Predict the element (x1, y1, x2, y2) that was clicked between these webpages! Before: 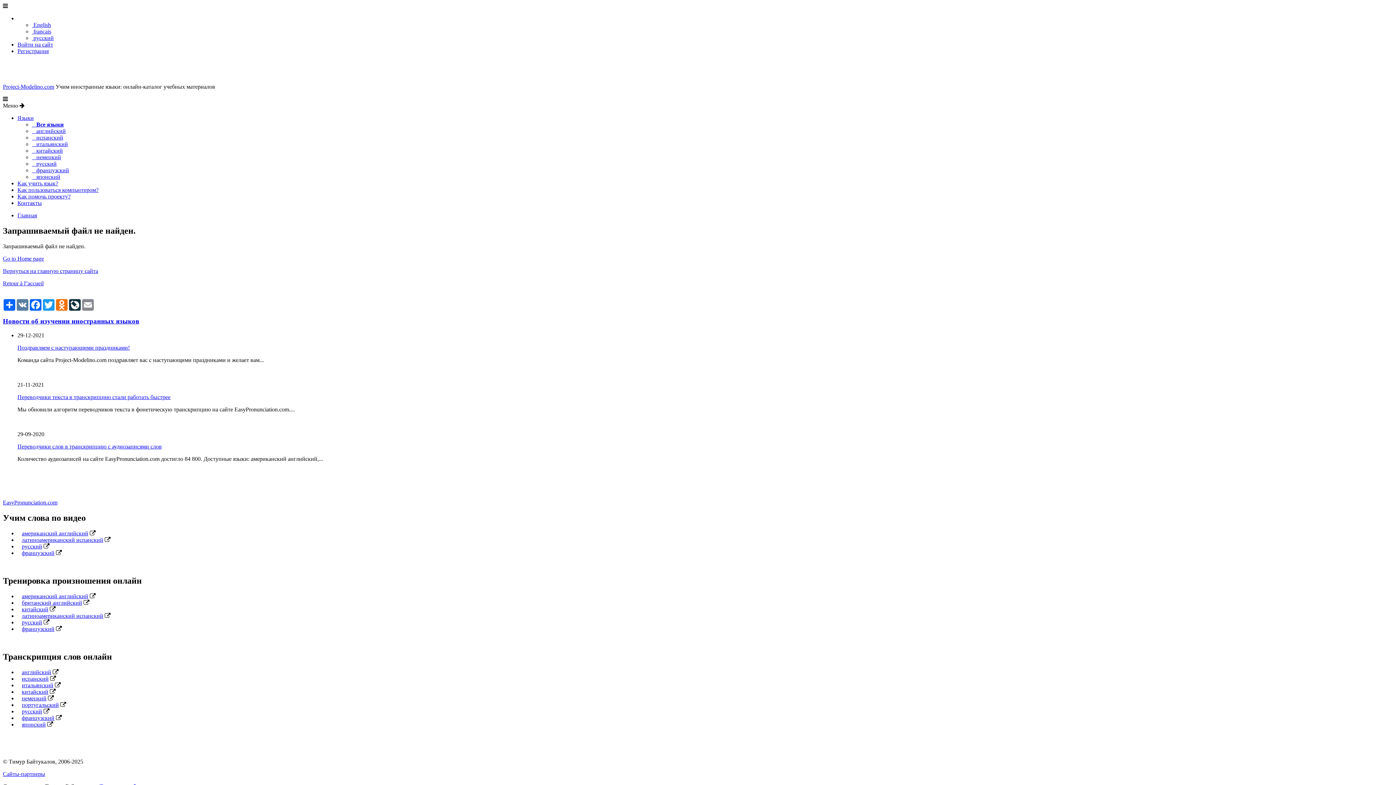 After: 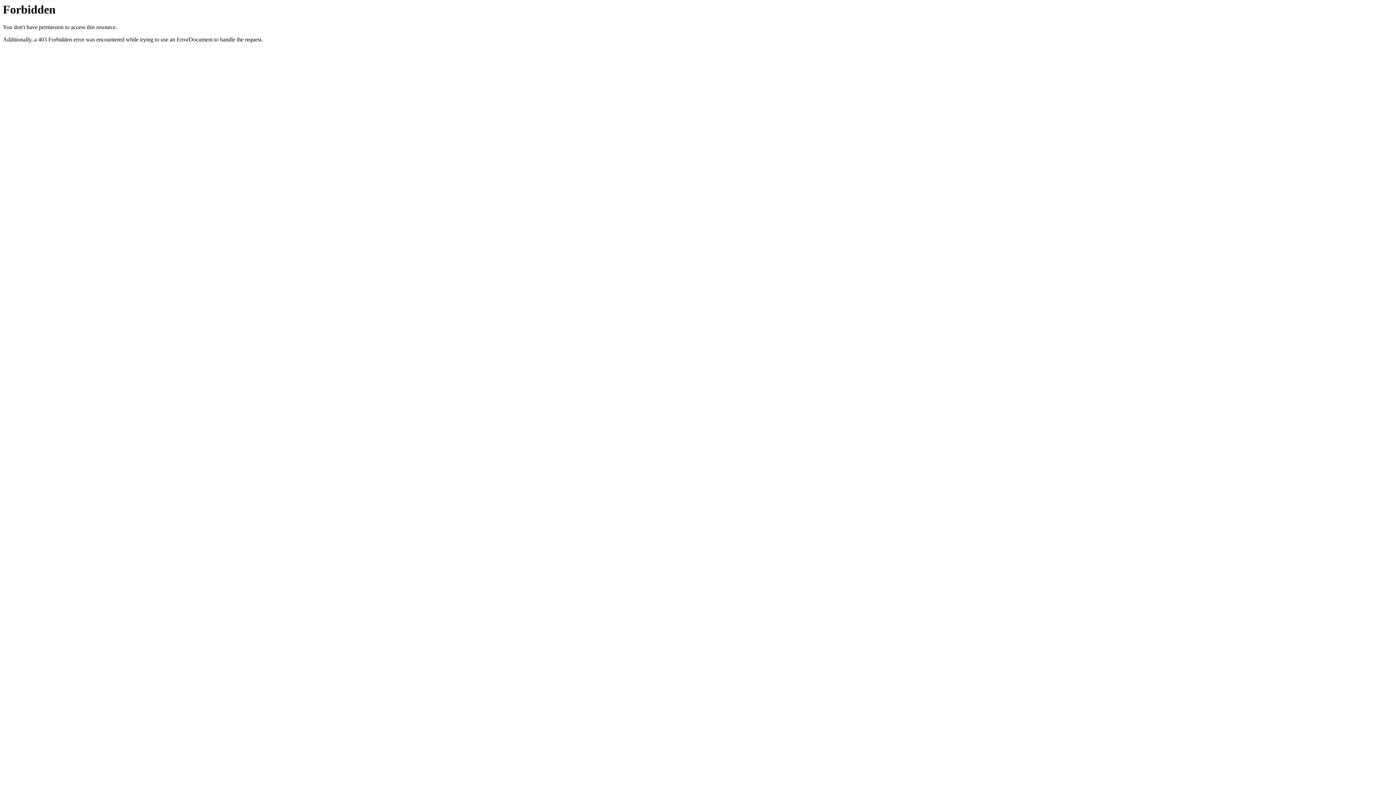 Action: bbox: (21, 682, 53, 688) label: итальянский